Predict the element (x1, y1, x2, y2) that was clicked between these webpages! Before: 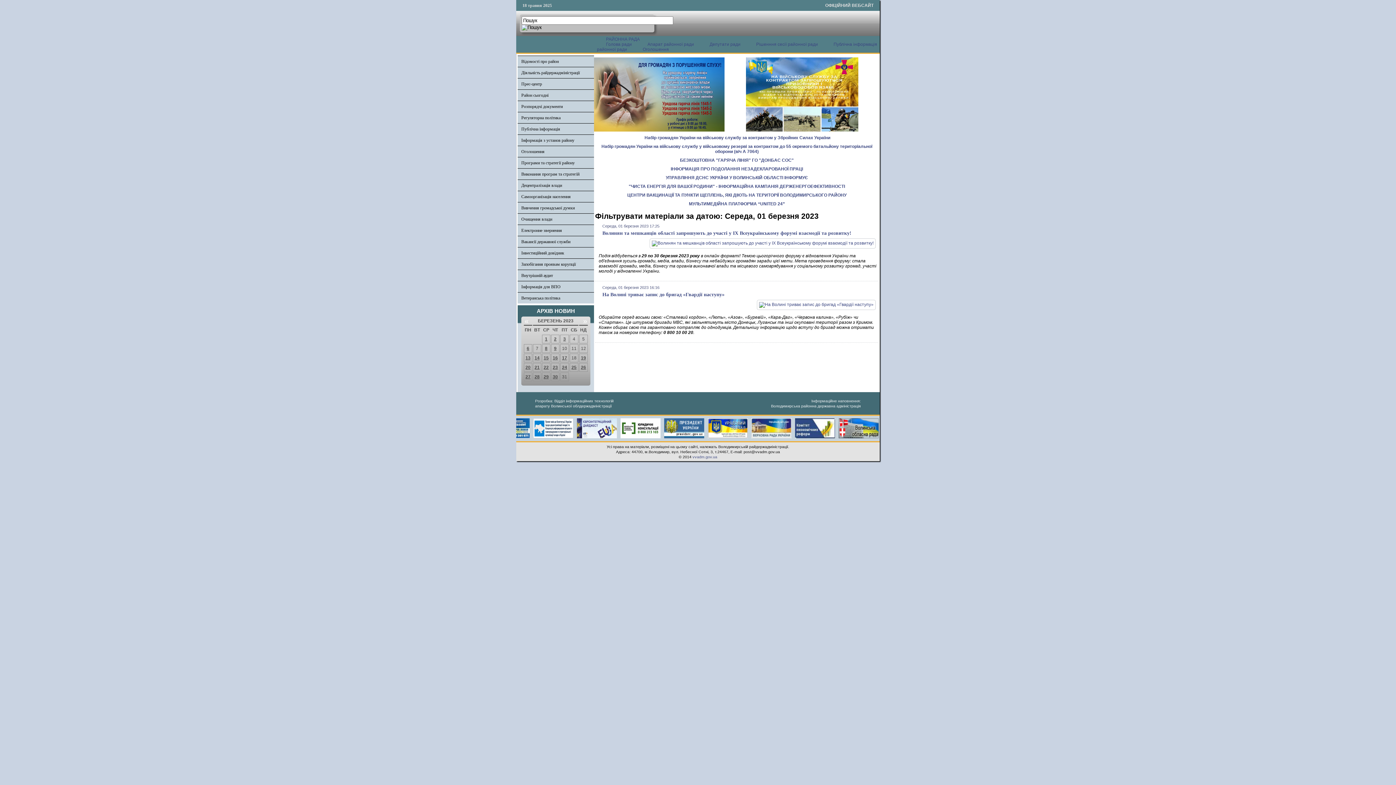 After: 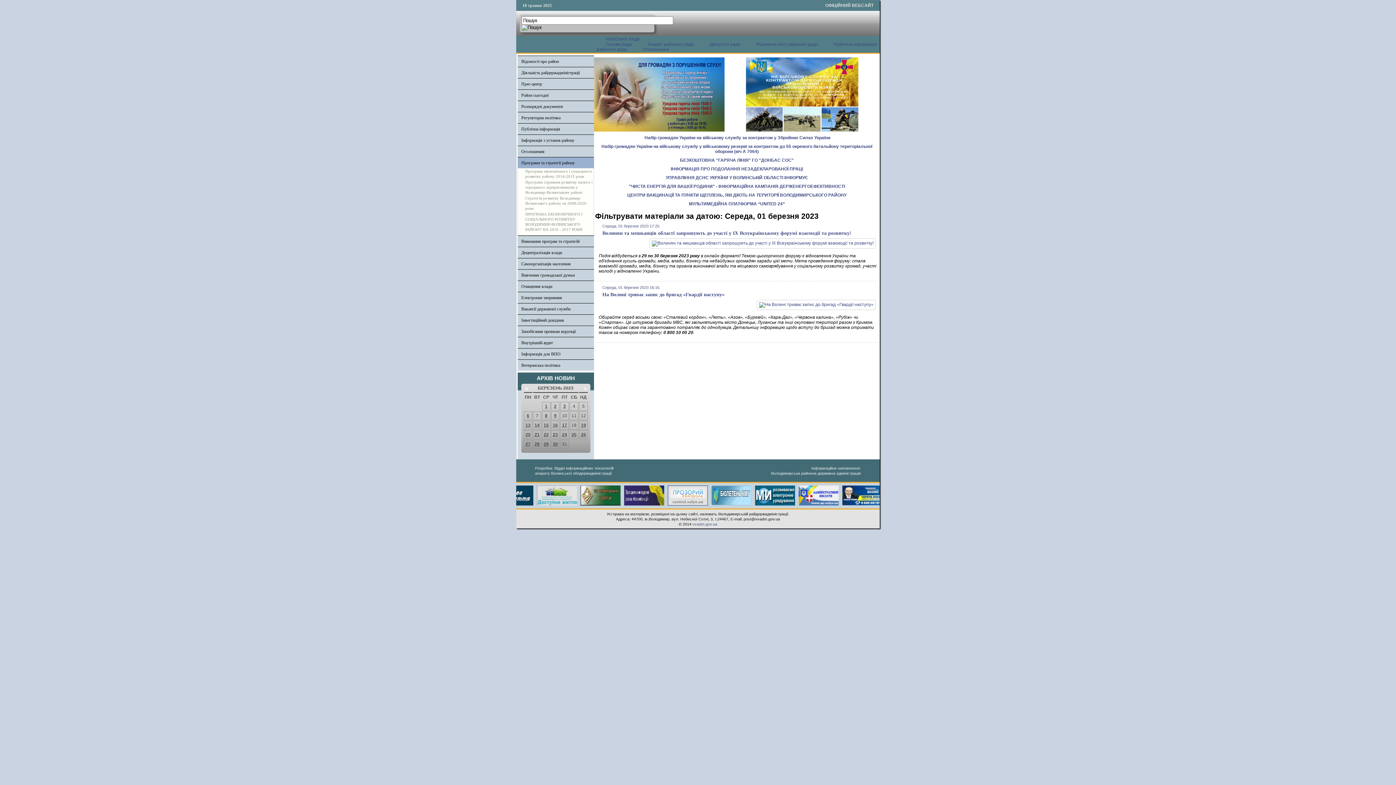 Action: bbox: (521, 160, 574, 165) label: Програми та стратегії району